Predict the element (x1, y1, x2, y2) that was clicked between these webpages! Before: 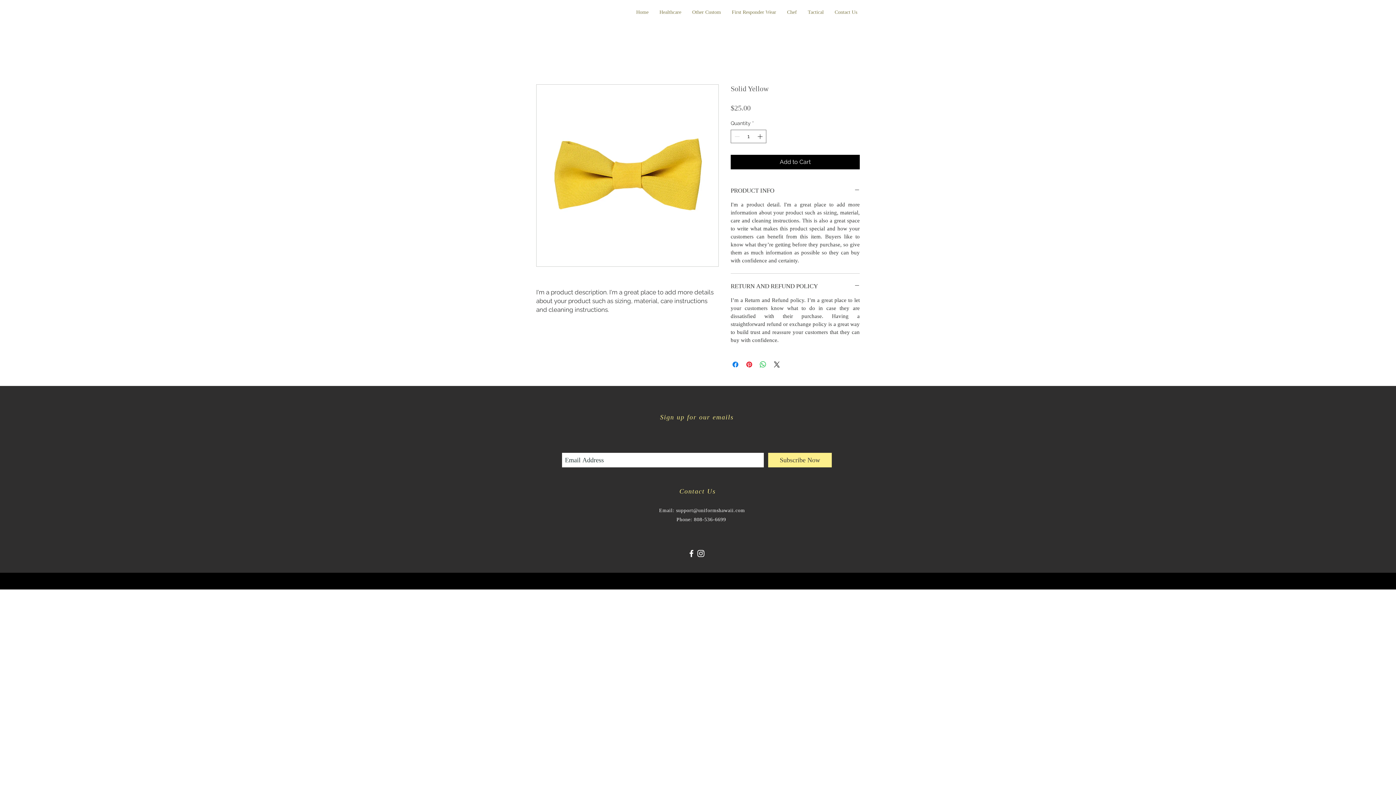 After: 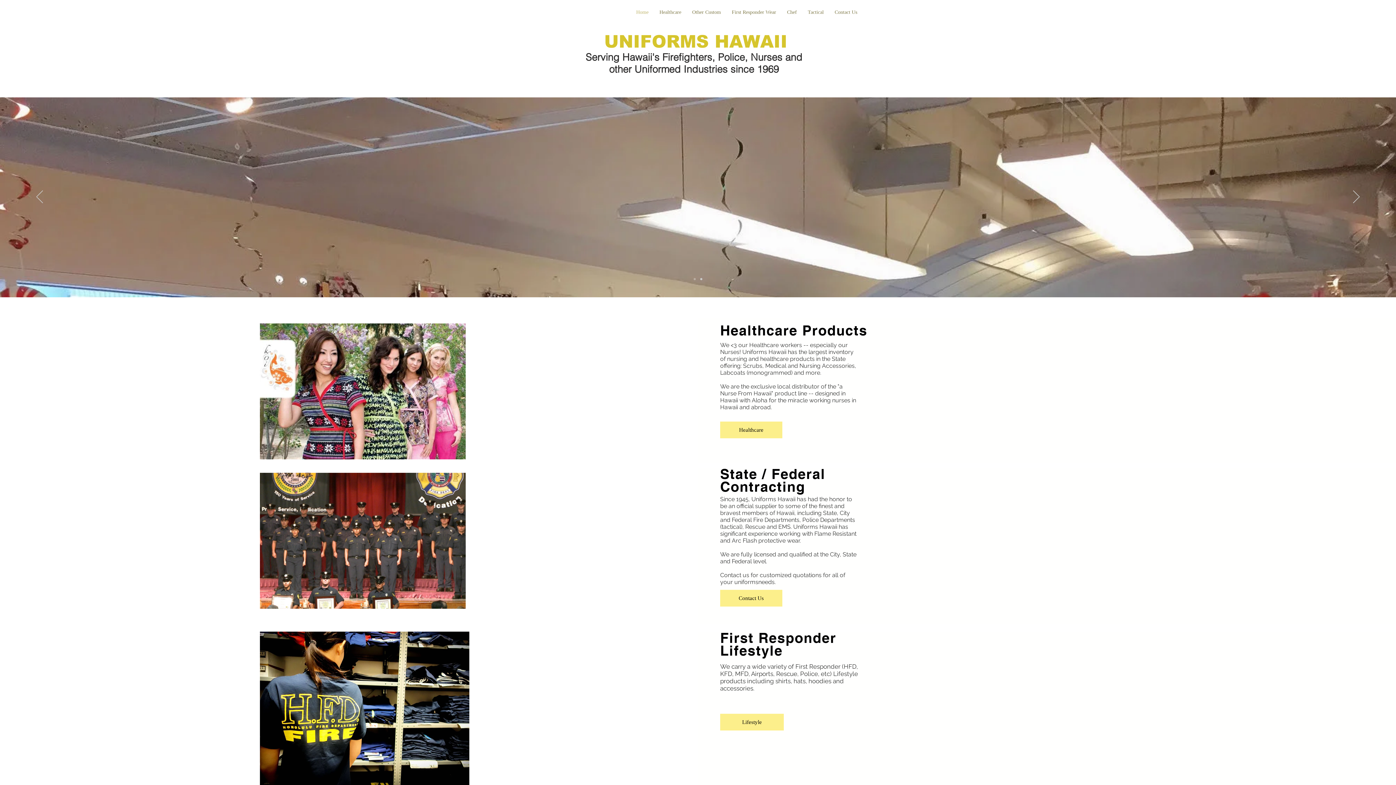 Action: bbox: (630, 4, 654, 19) label: Home